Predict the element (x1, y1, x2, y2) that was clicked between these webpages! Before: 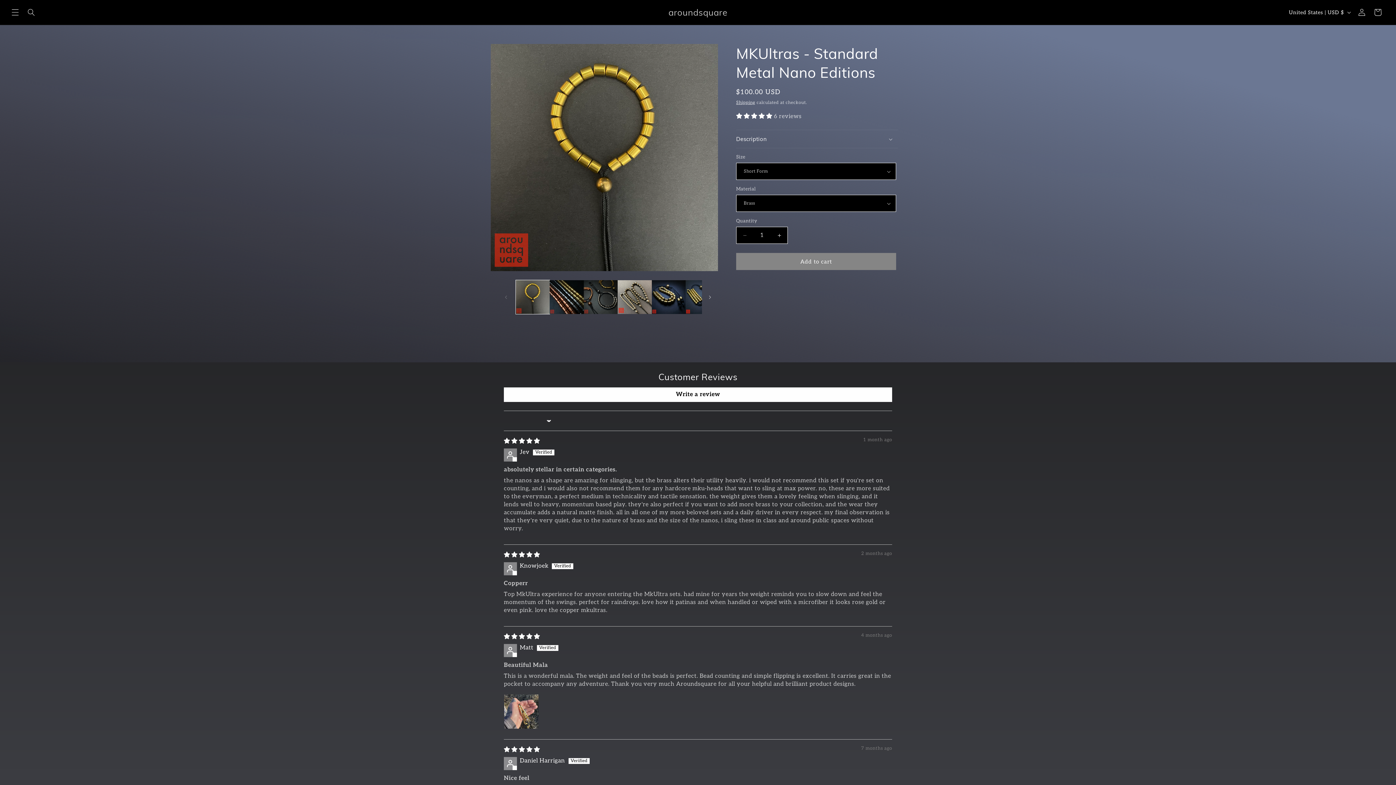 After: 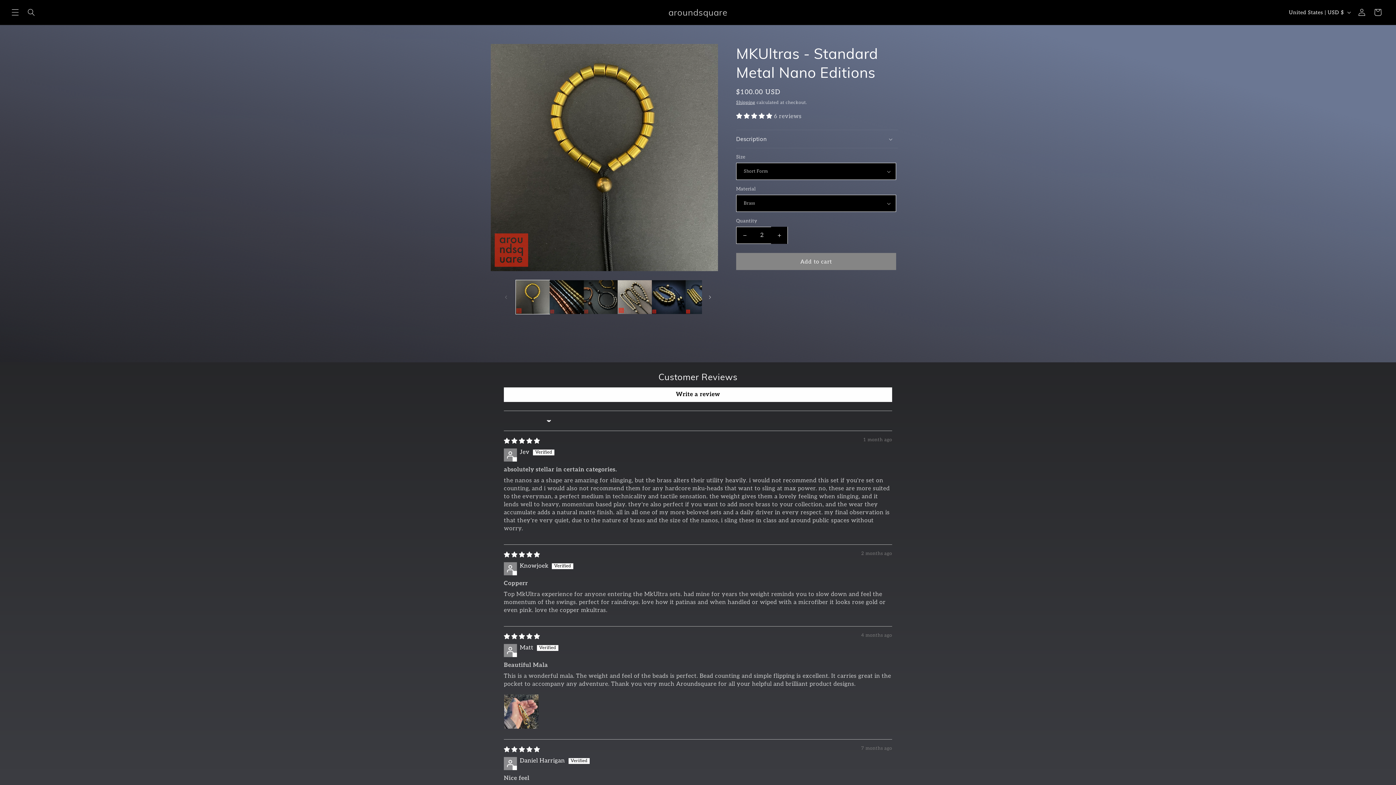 Action: bbox: (771, 226, 787, 244) label: Increase quantity for MKUltras - Standard Metal Nano Editions